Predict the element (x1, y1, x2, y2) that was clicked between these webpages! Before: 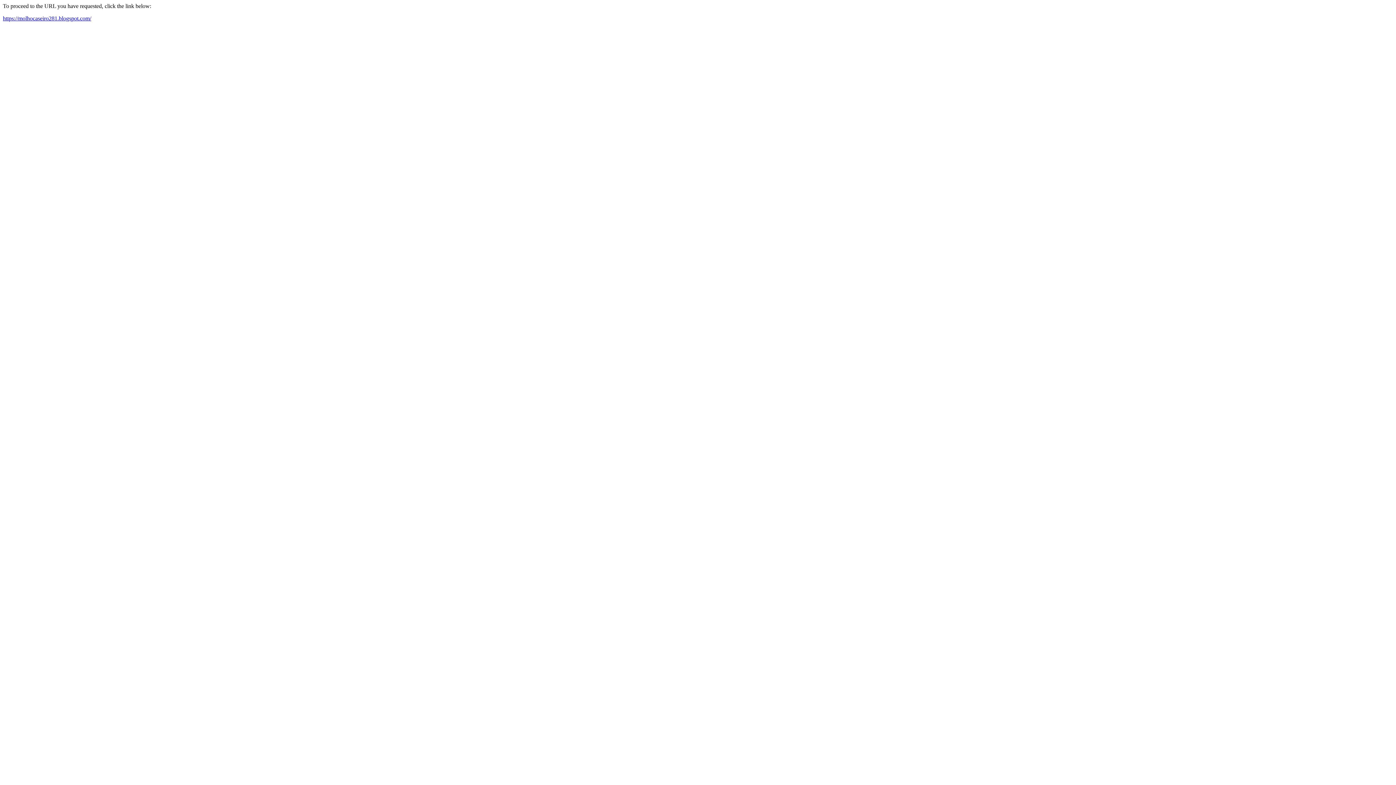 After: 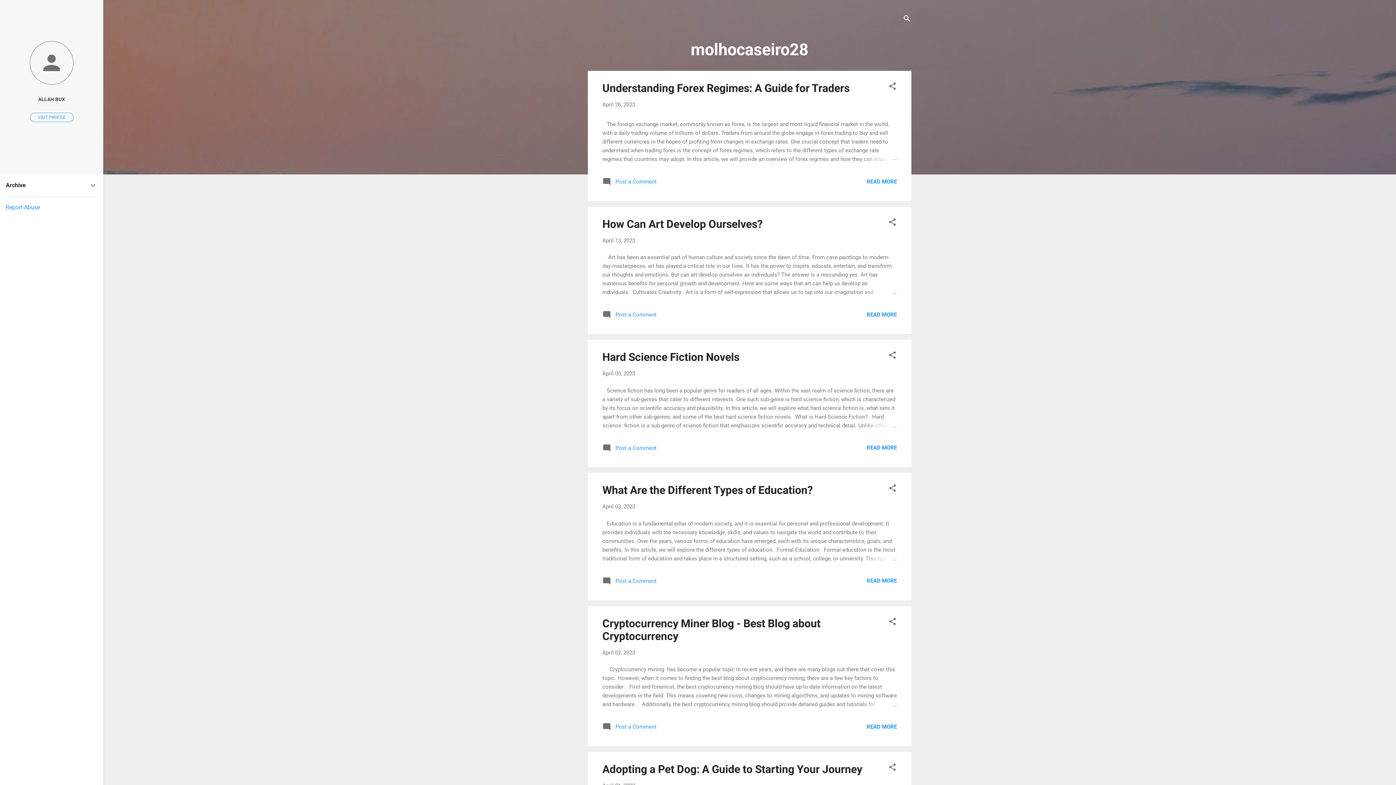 Action: bbox: (2, 15, 91, 21) label: https://molhocaseiro281.blogspot.com/